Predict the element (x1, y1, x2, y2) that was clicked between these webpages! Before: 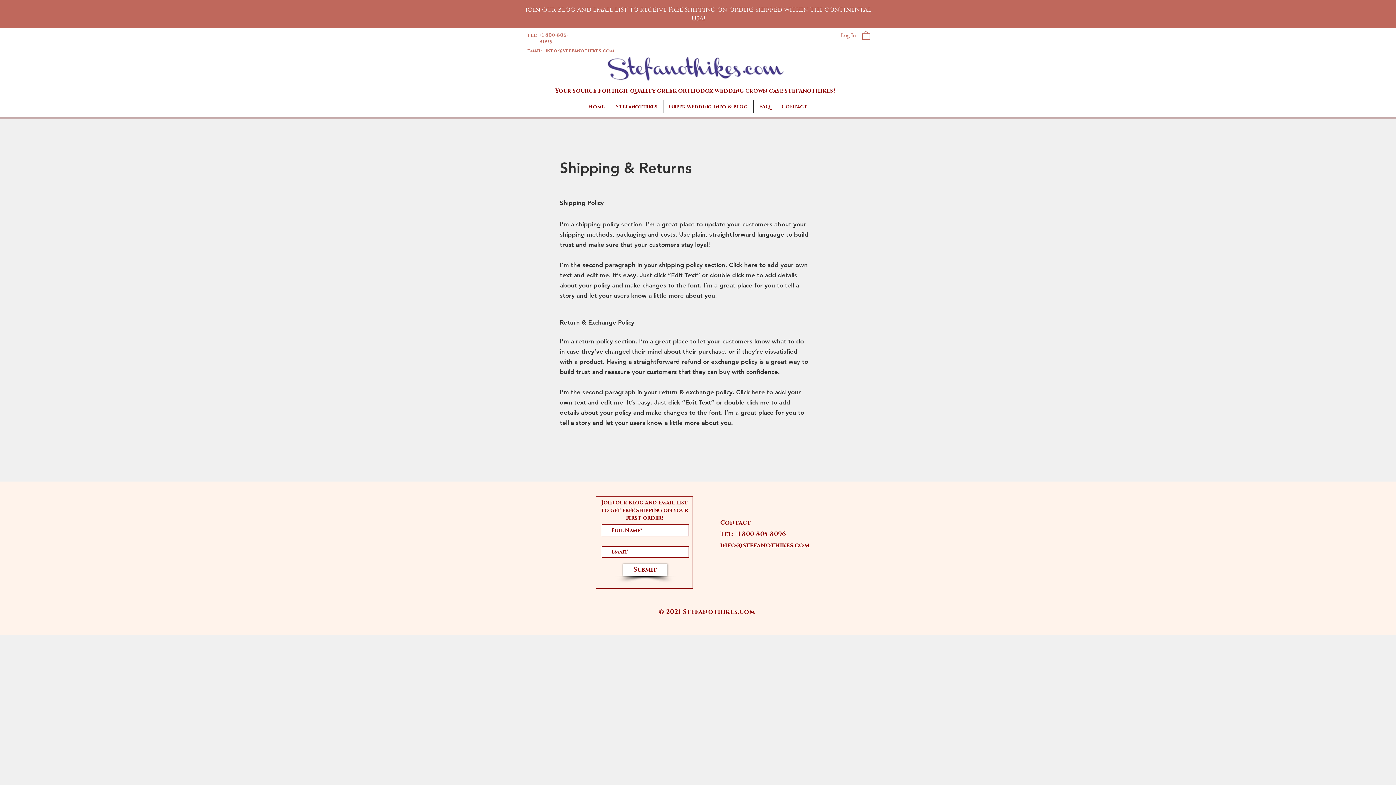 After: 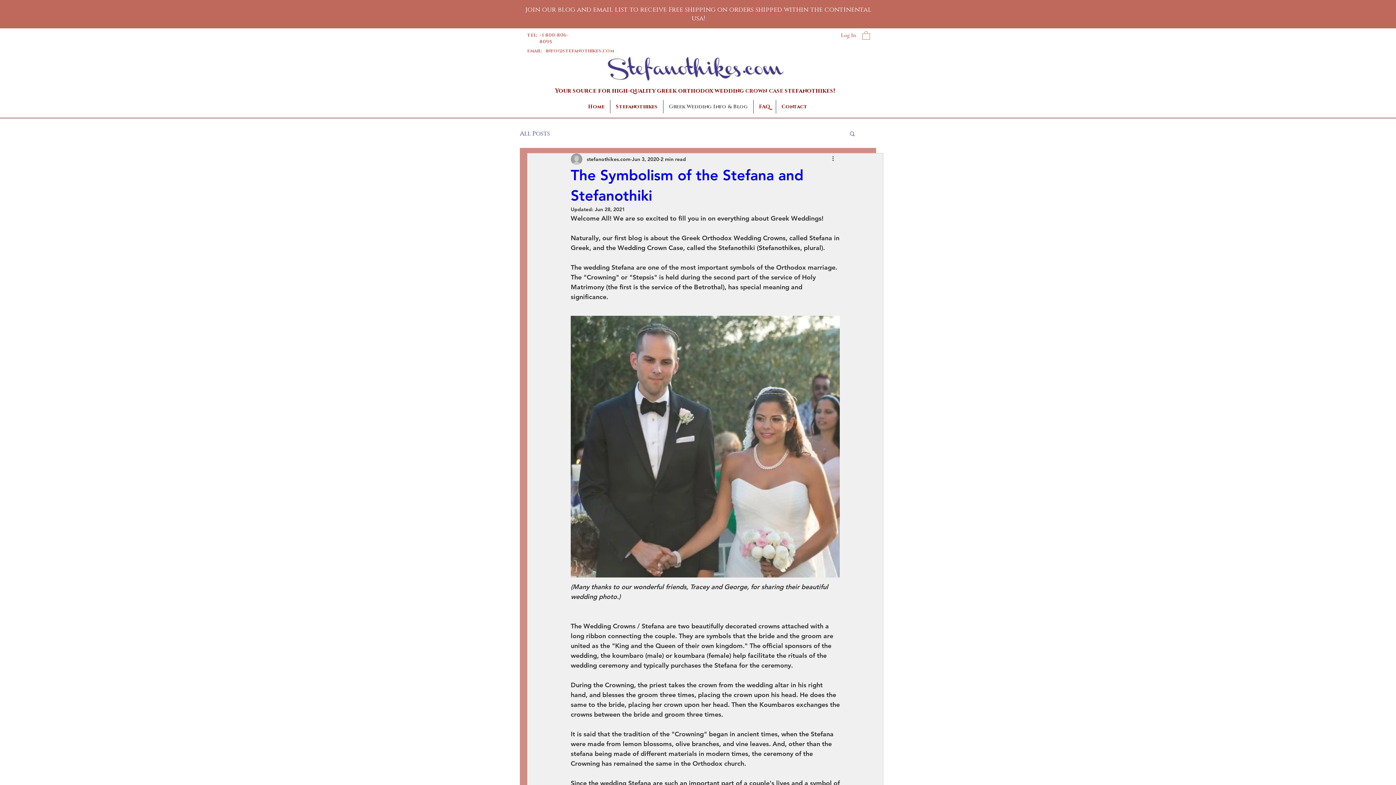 Action: label: Greek Wedding Info & Blog bbox: (663, 100, 753, 113)